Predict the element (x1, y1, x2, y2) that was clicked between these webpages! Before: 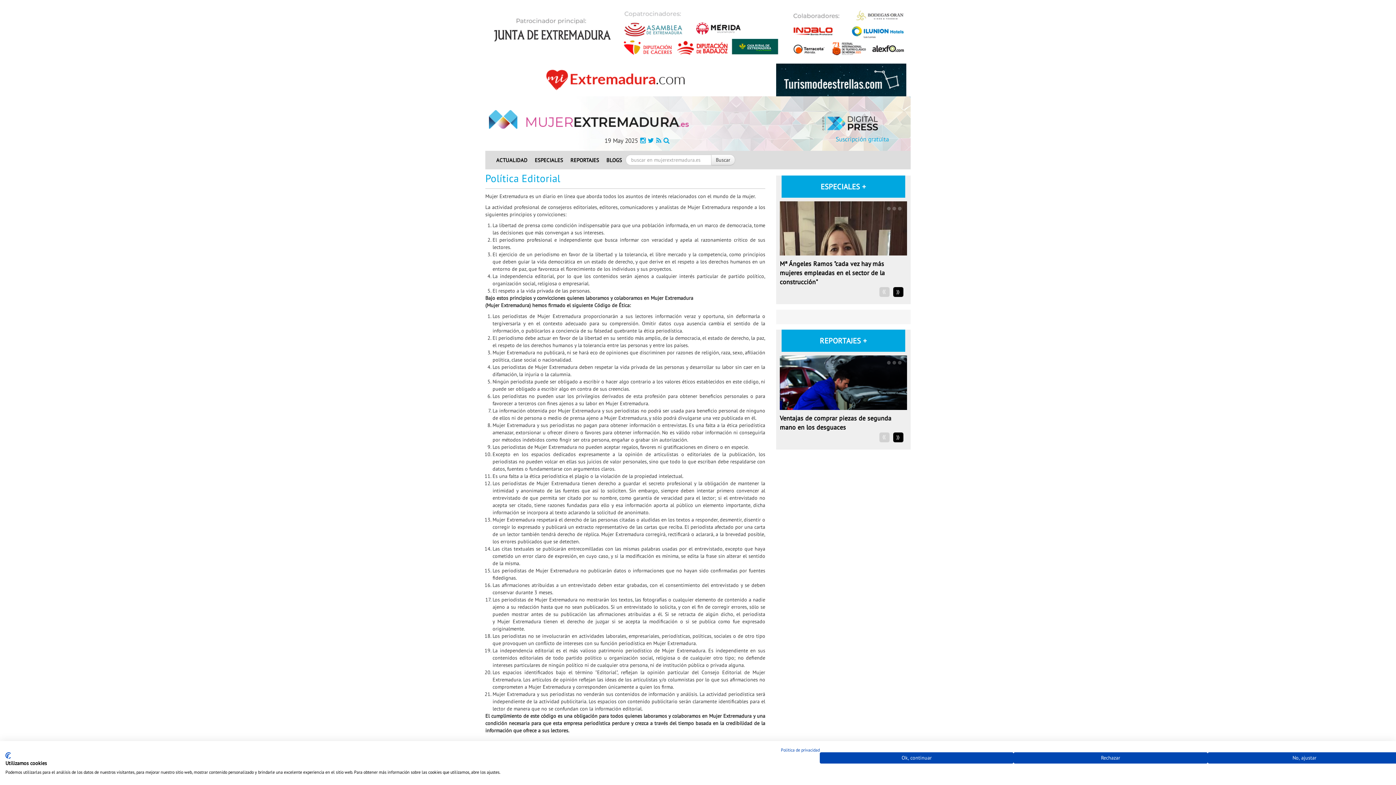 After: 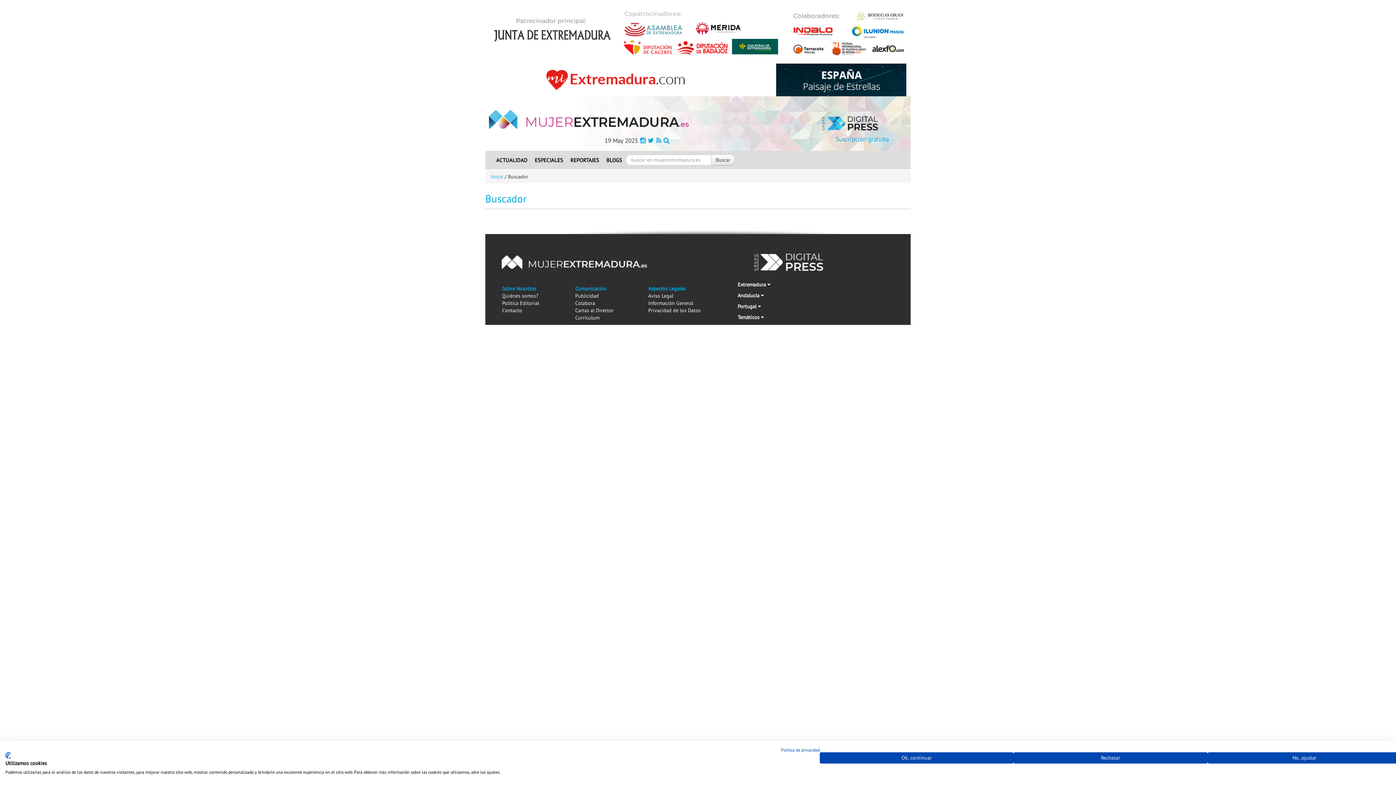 Action: bbox: (711, 154, 735, 165) label: Buscar